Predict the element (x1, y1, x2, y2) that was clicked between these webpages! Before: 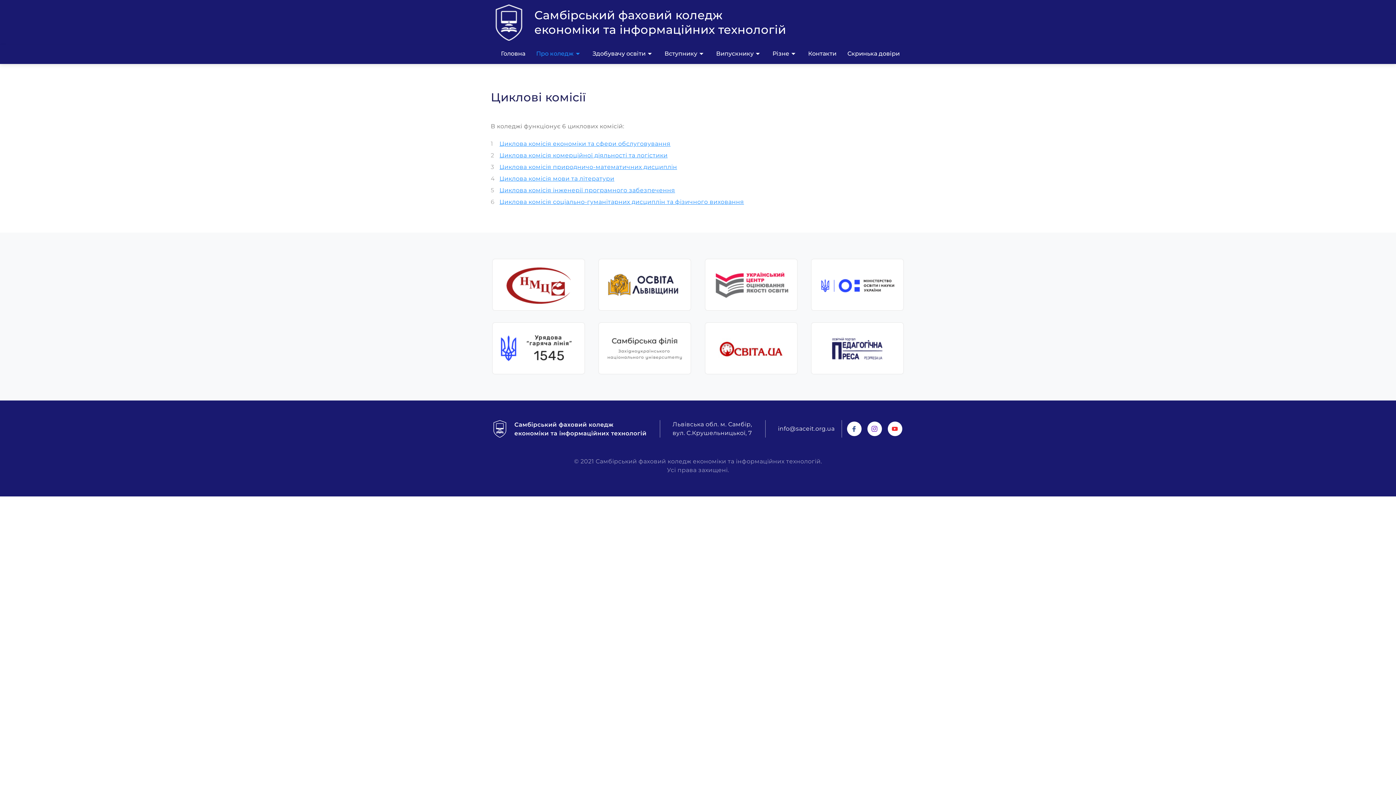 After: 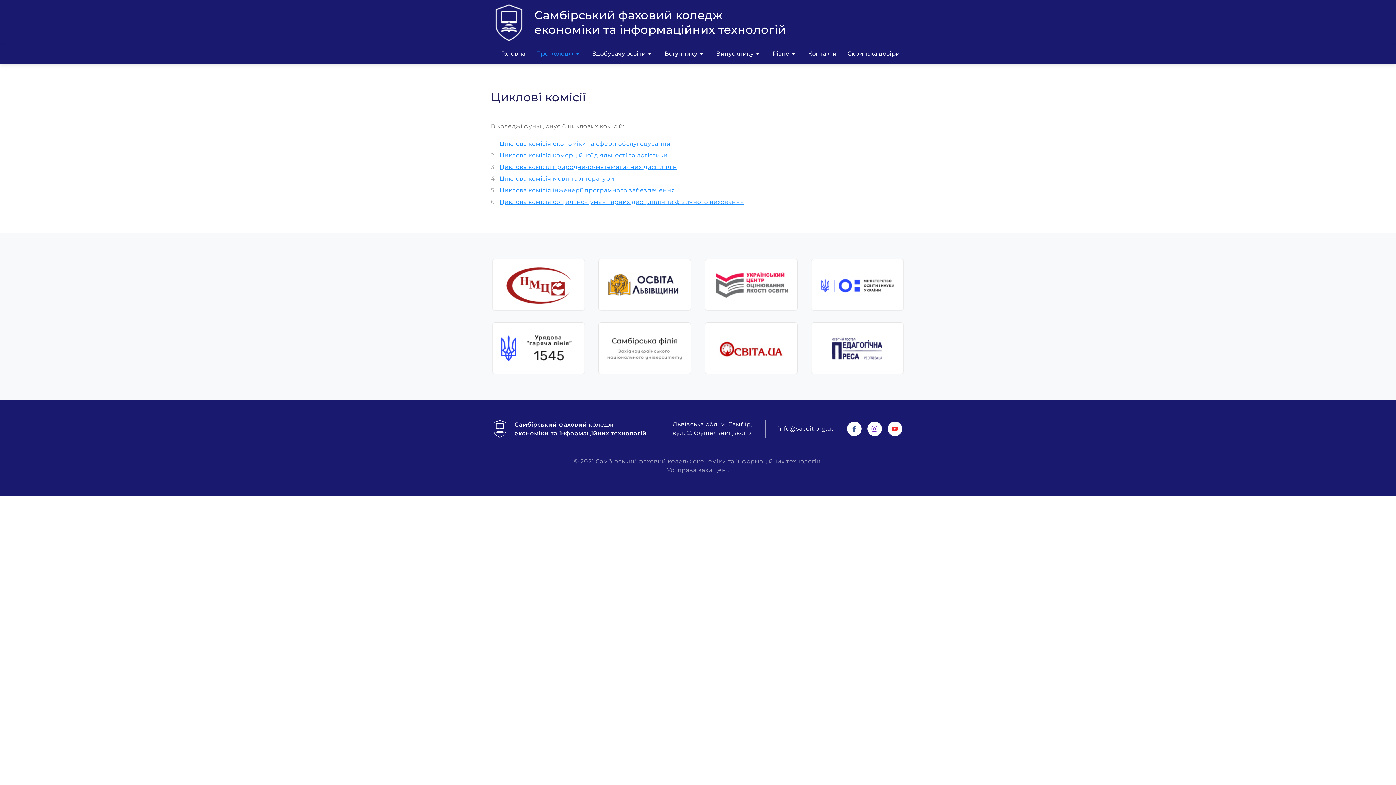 Action: bbox: (598, 258, 691, 310)